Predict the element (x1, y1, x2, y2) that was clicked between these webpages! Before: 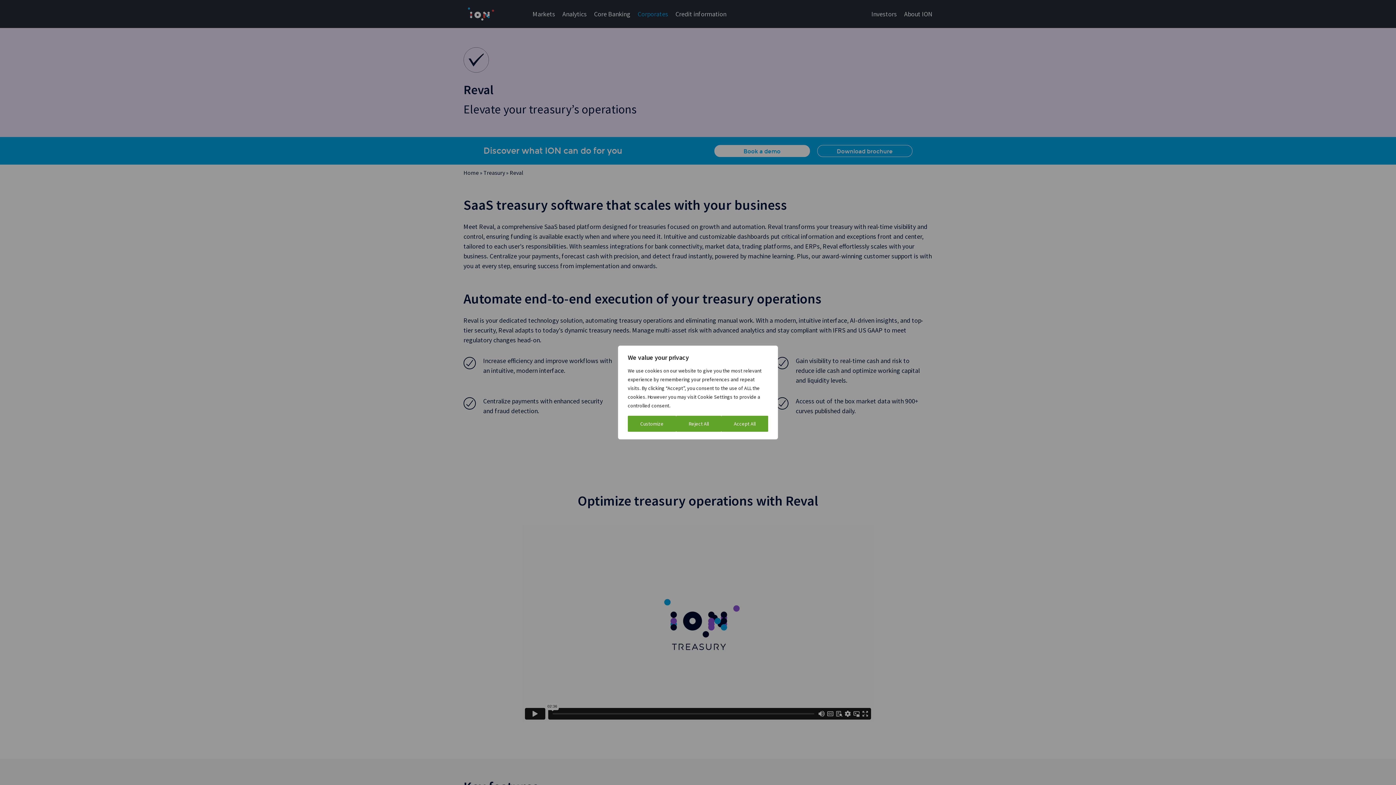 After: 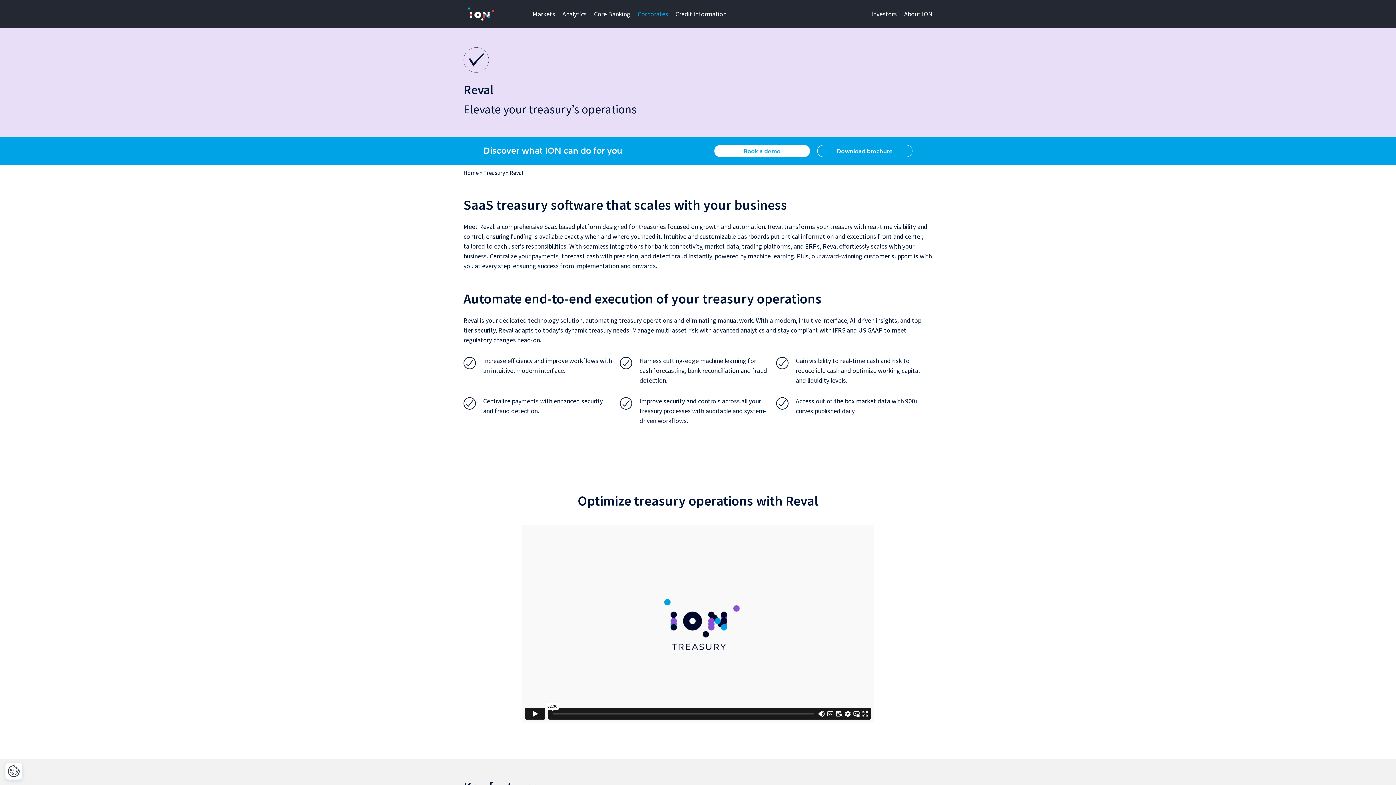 Action: label: Accept All bbox: (721, 416, 768, 432)